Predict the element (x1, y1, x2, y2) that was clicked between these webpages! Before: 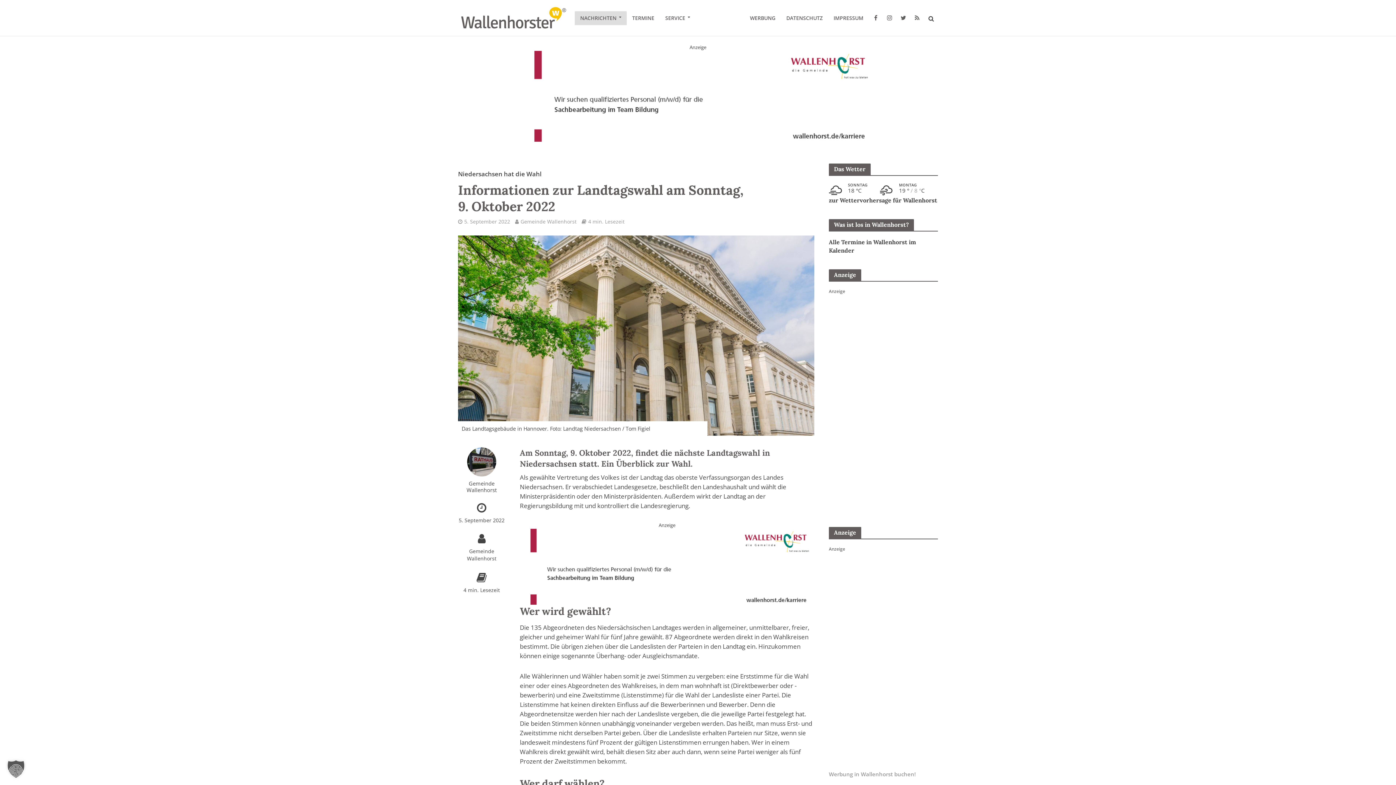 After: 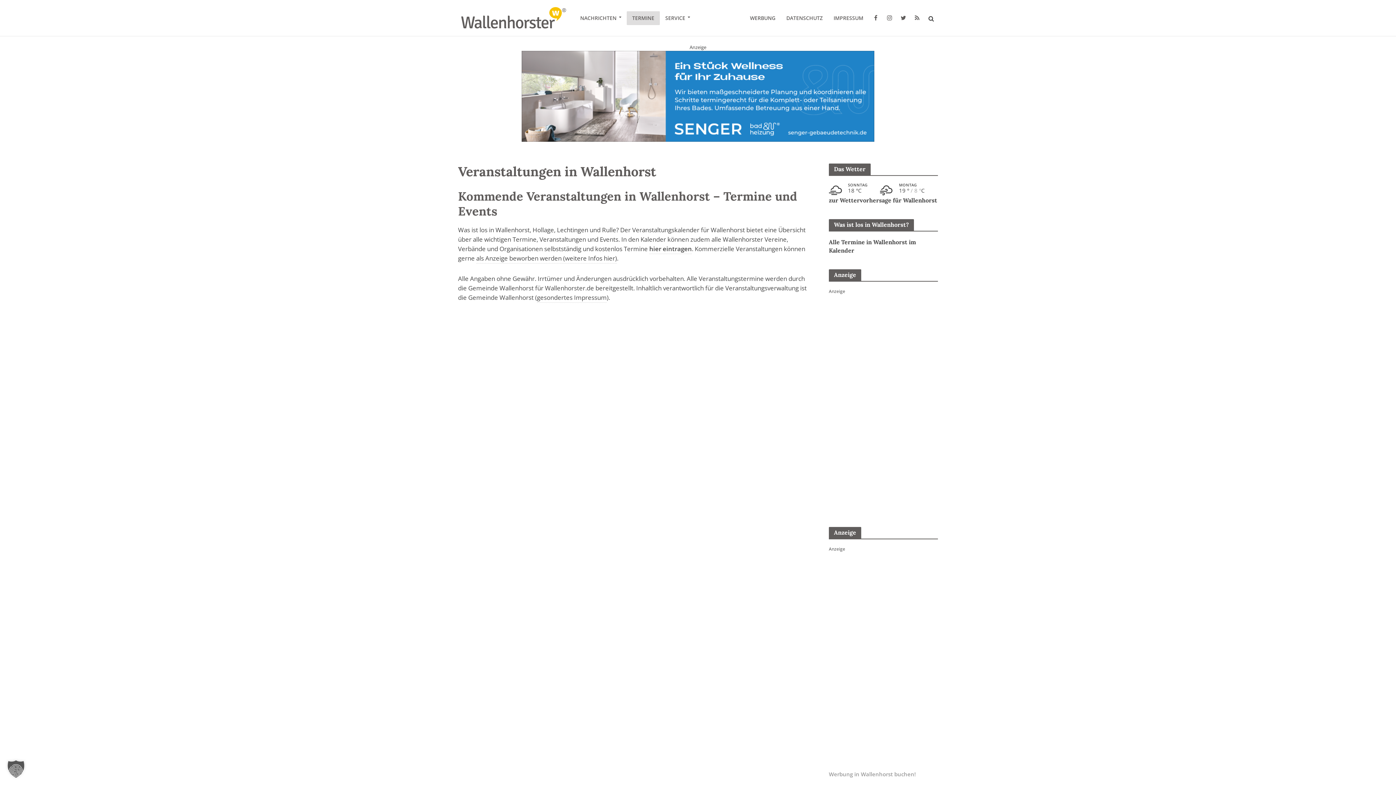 Action: label: Alle Termine in Wallenhorst im Kalender bbox: (829, 238, 938, 254)